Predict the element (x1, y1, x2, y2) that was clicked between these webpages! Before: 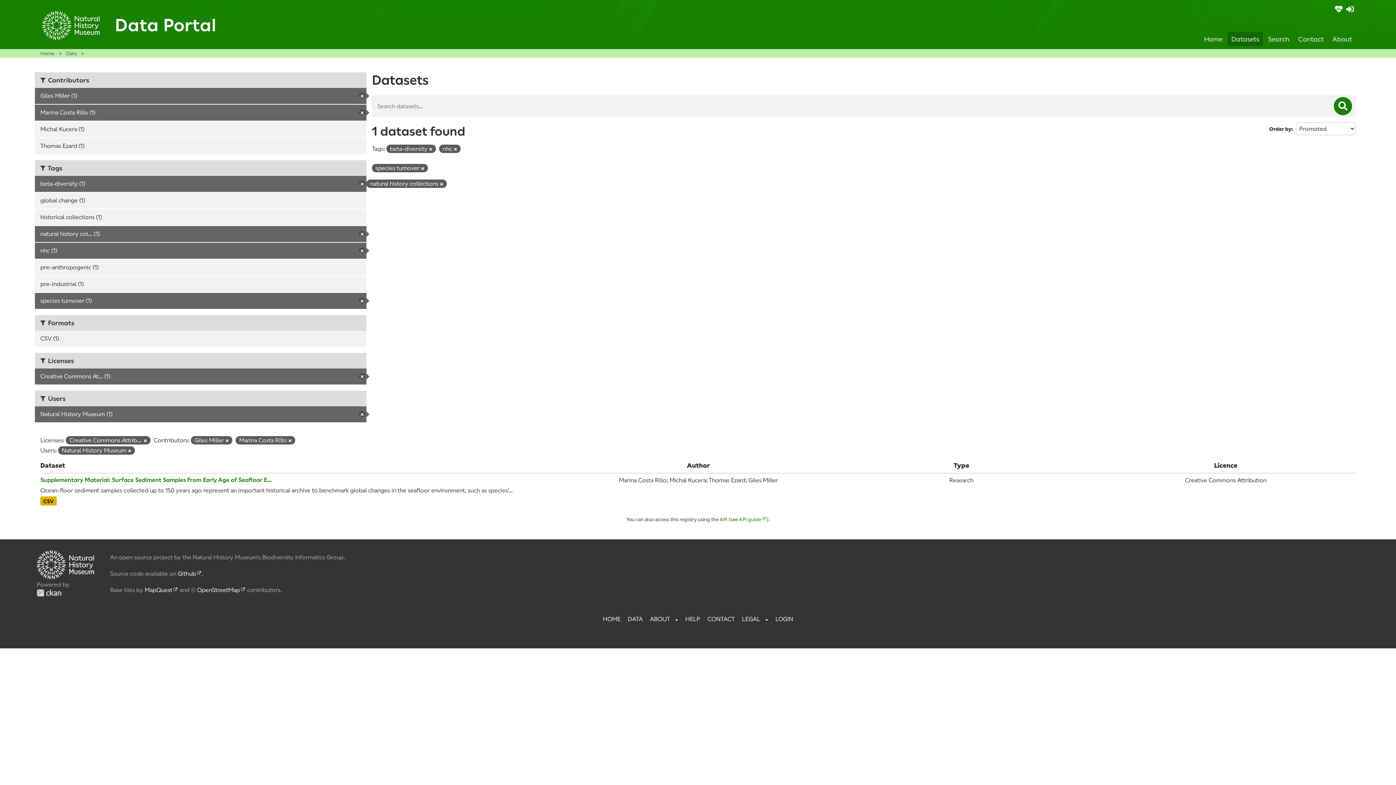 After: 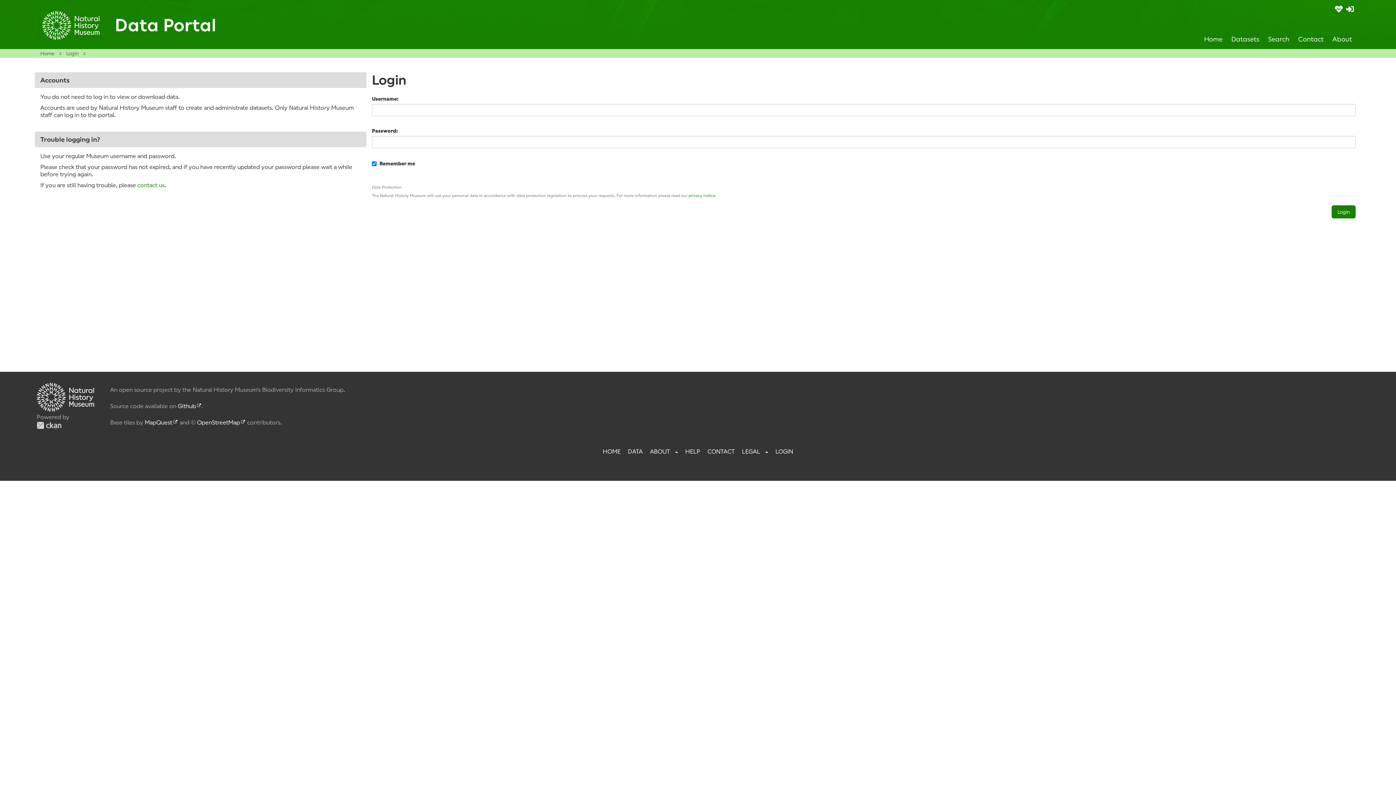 Action: label: LOGIN bbox: (775, 616, 793, 623)